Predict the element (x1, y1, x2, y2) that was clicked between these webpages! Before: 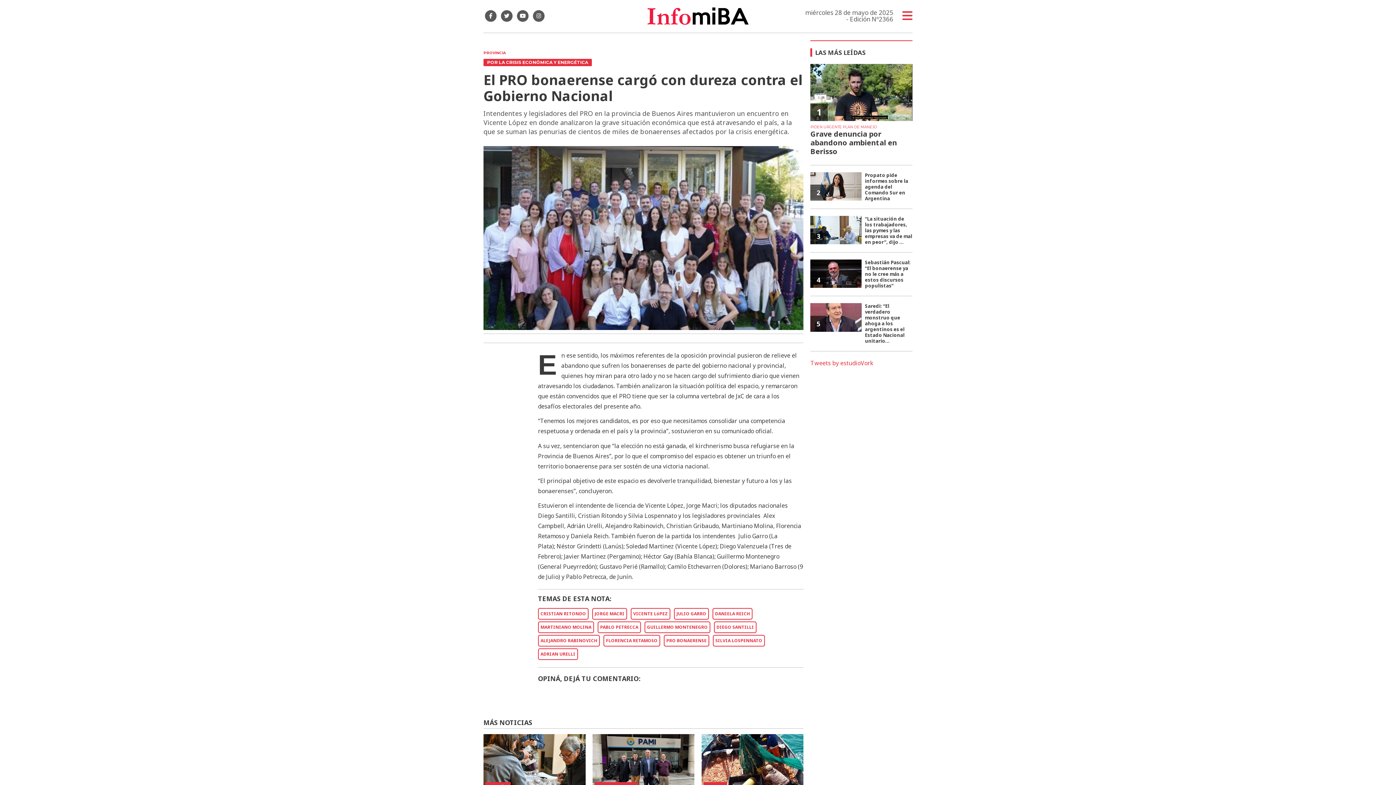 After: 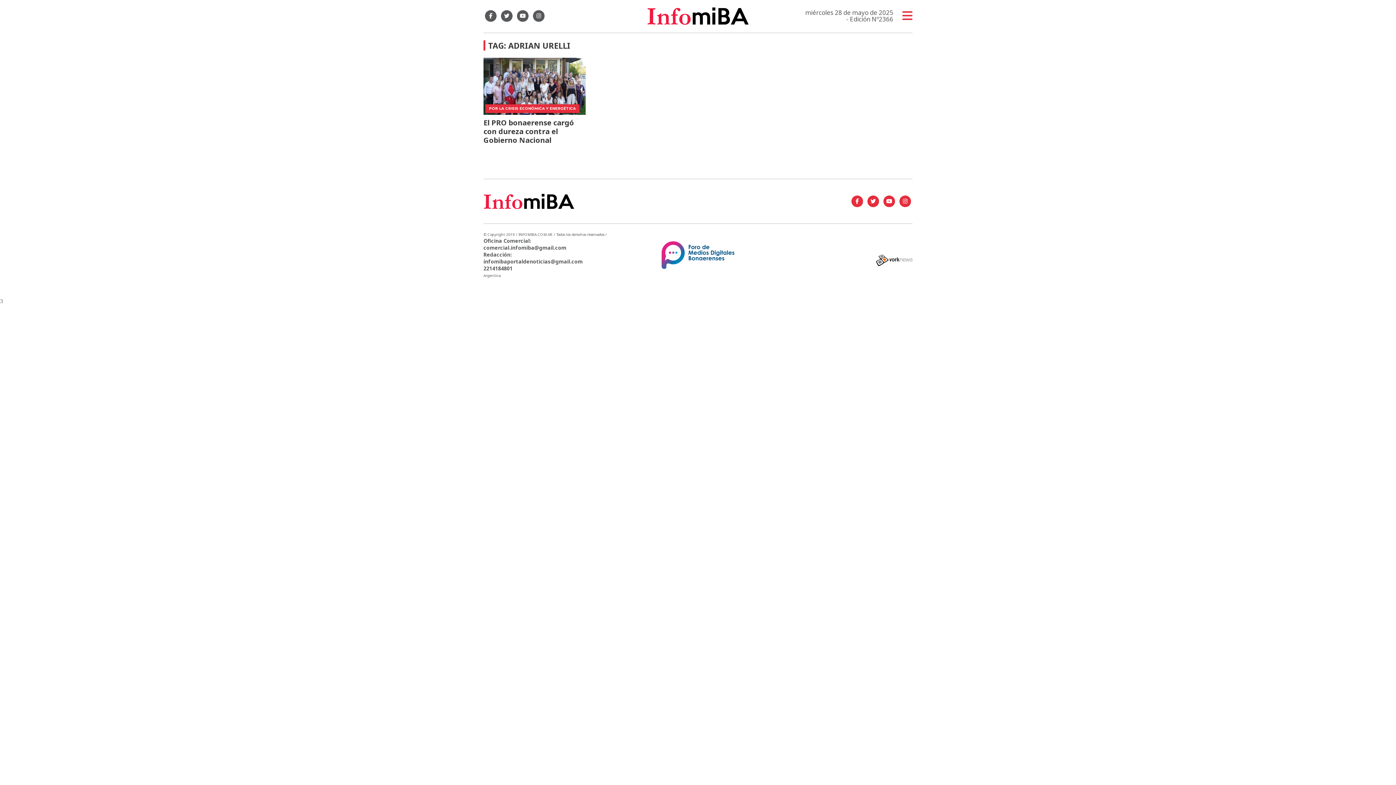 Action: label: ADRIAN URELLI bbox: (538, 648, 578, 660)